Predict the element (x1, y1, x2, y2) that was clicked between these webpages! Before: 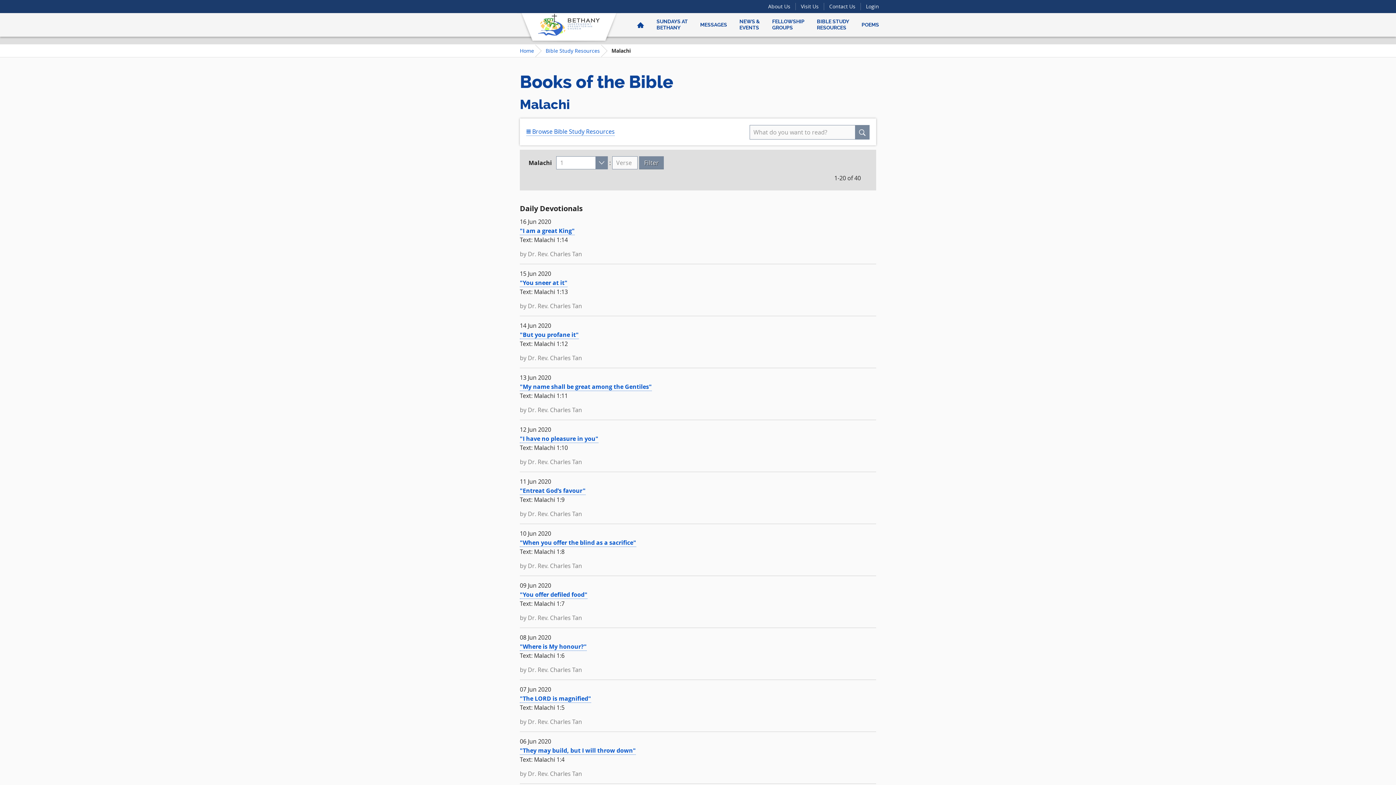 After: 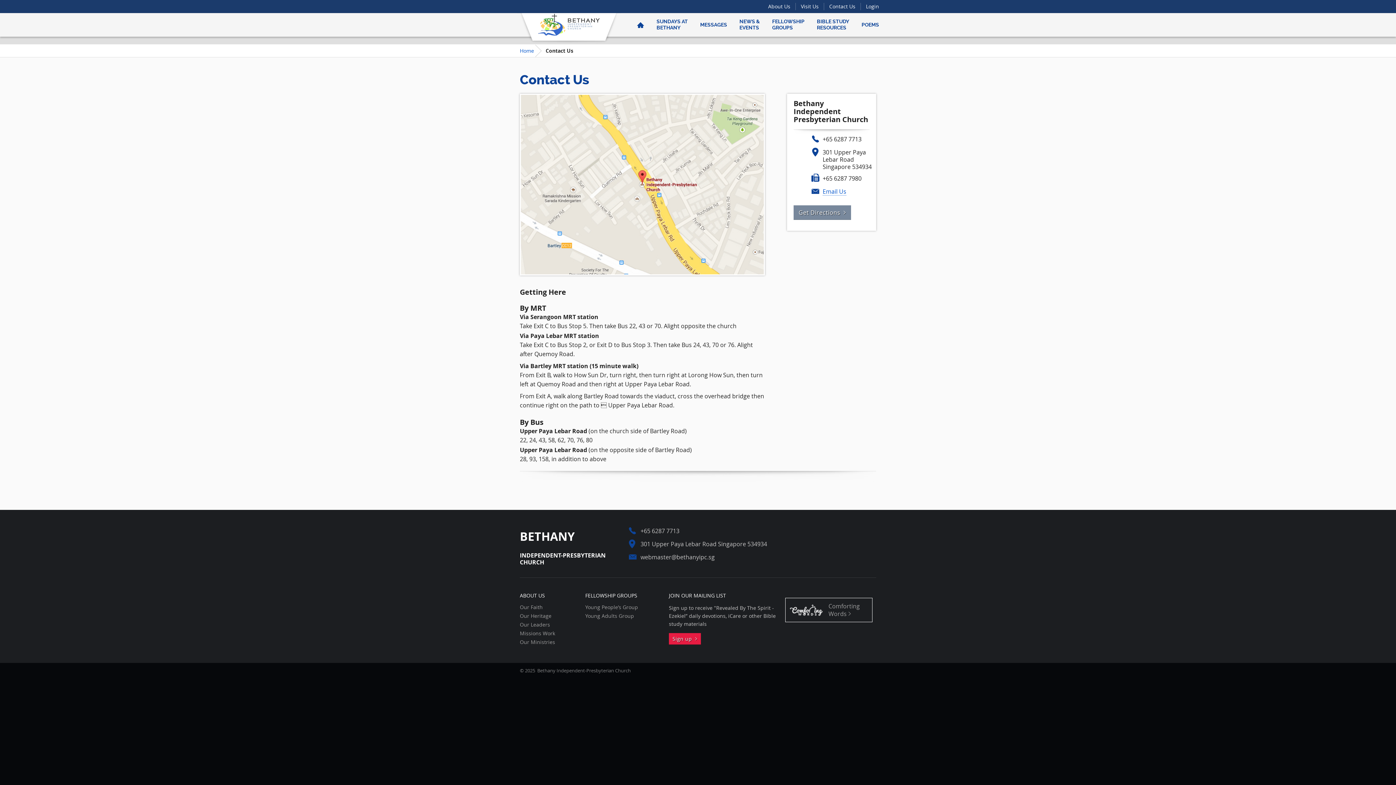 Action: bbox: (829, 2, 855, 10) label: Contact Us